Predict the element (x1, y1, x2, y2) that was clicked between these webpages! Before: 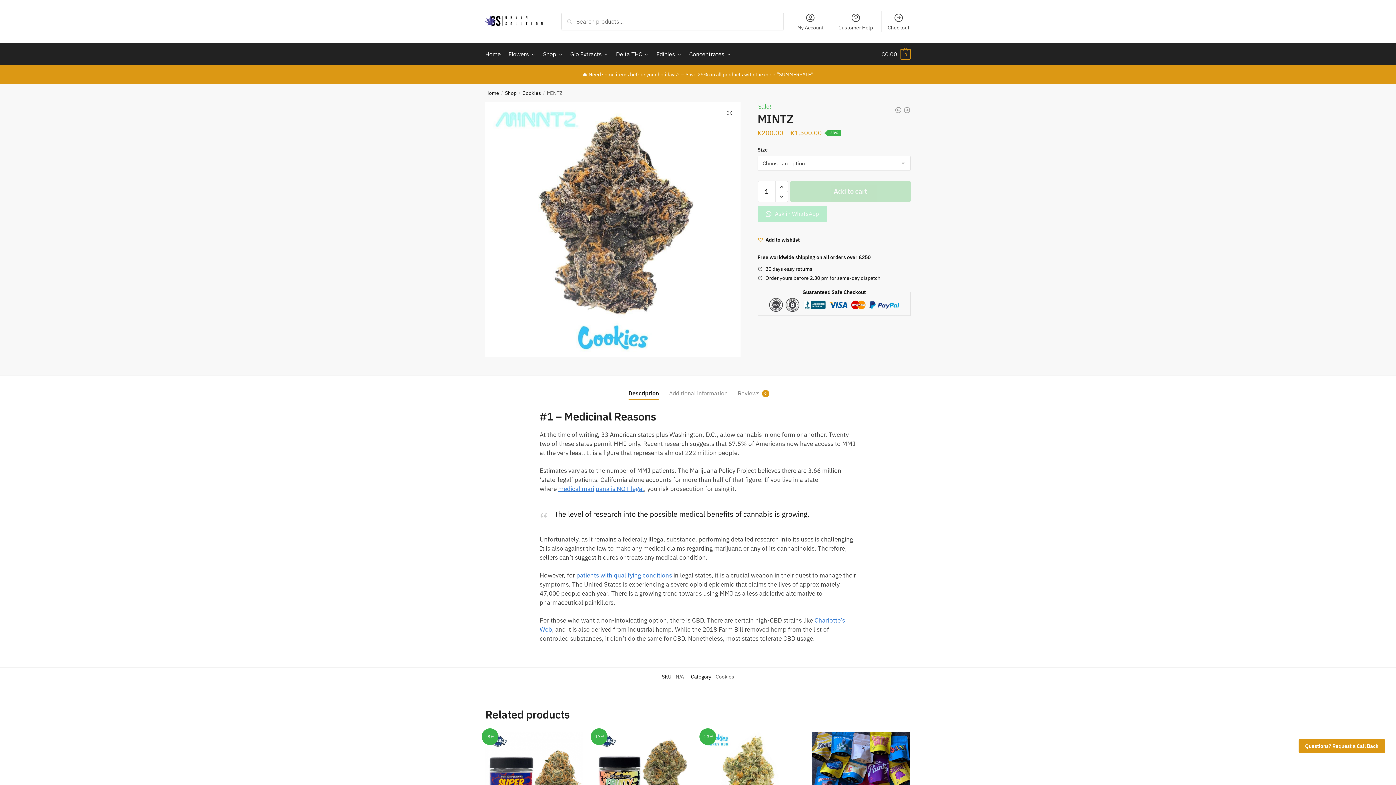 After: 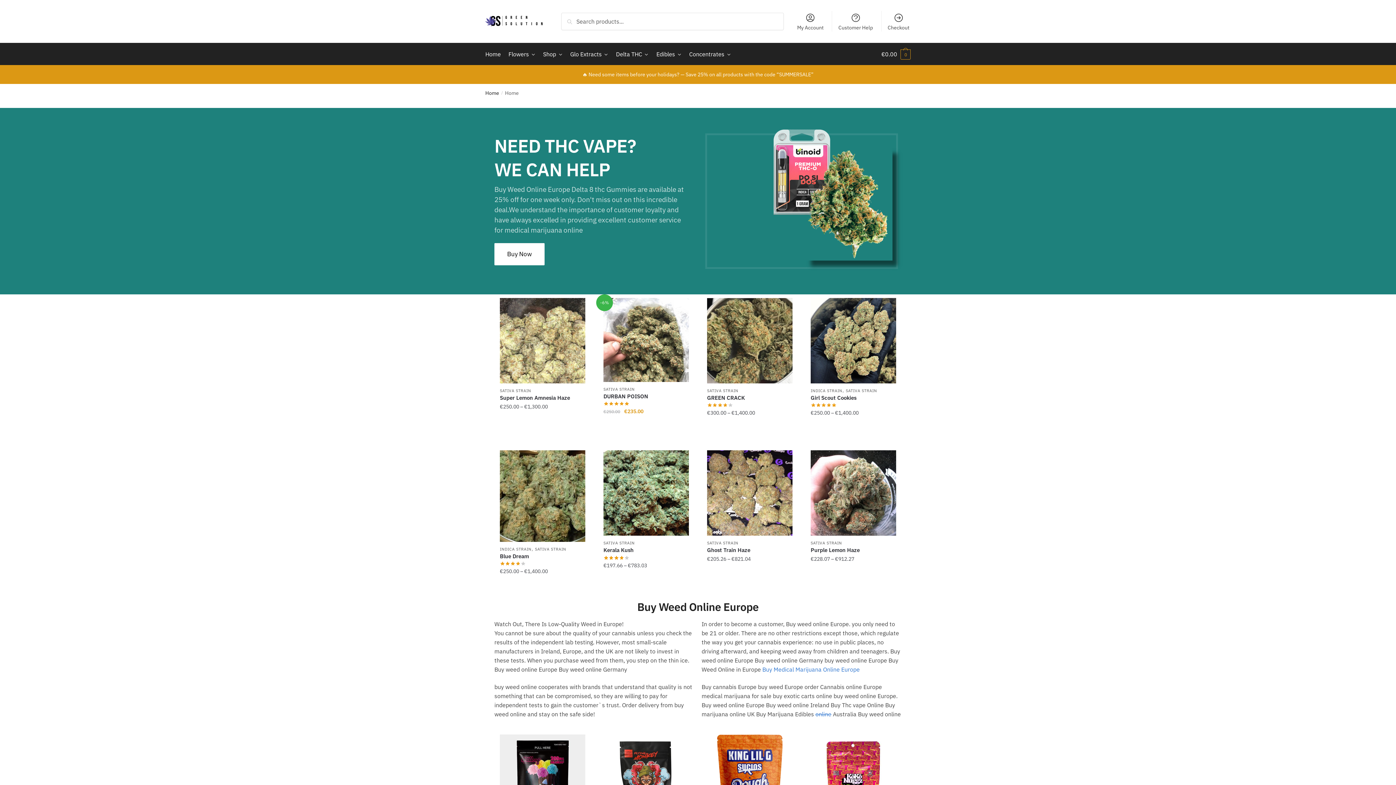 Action: bbox: (485, 43, 503, 65) label: Home